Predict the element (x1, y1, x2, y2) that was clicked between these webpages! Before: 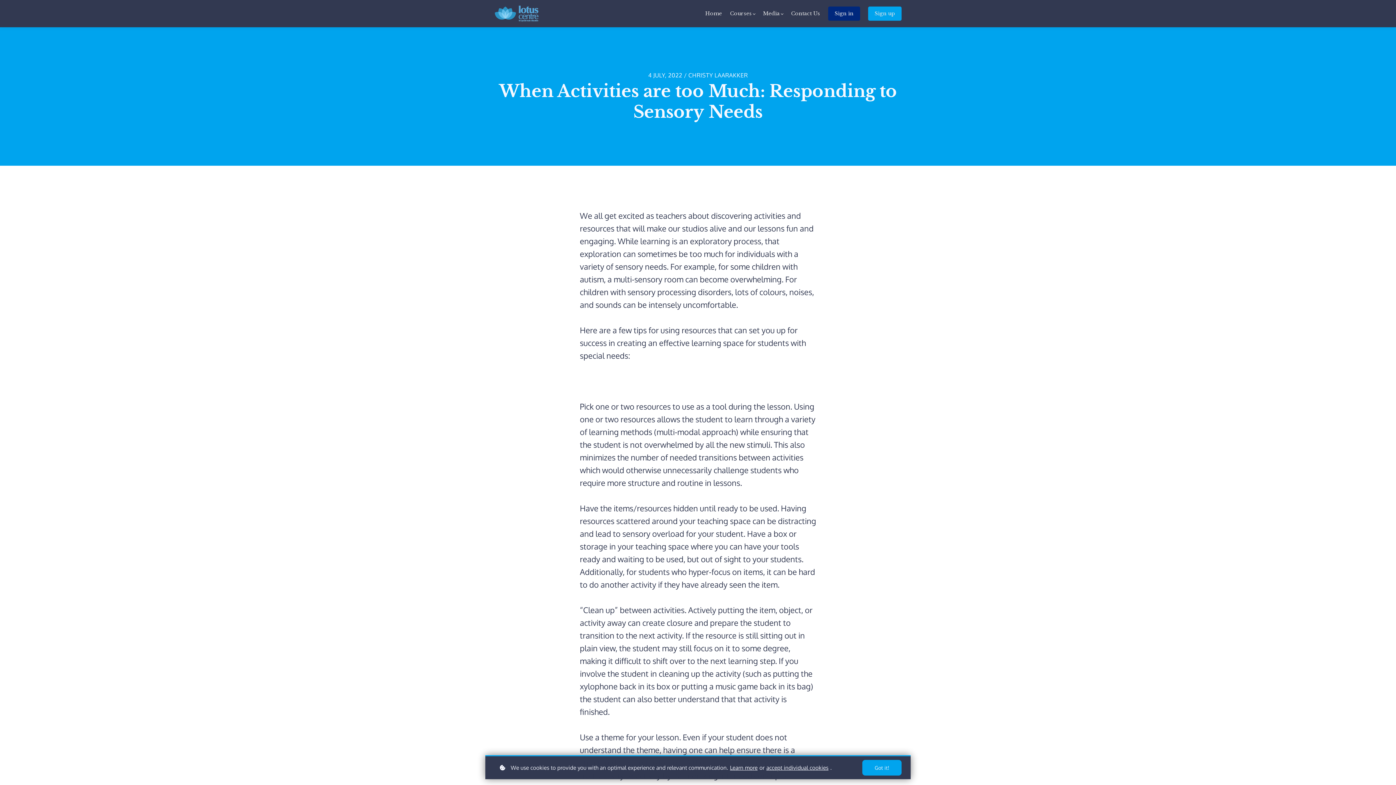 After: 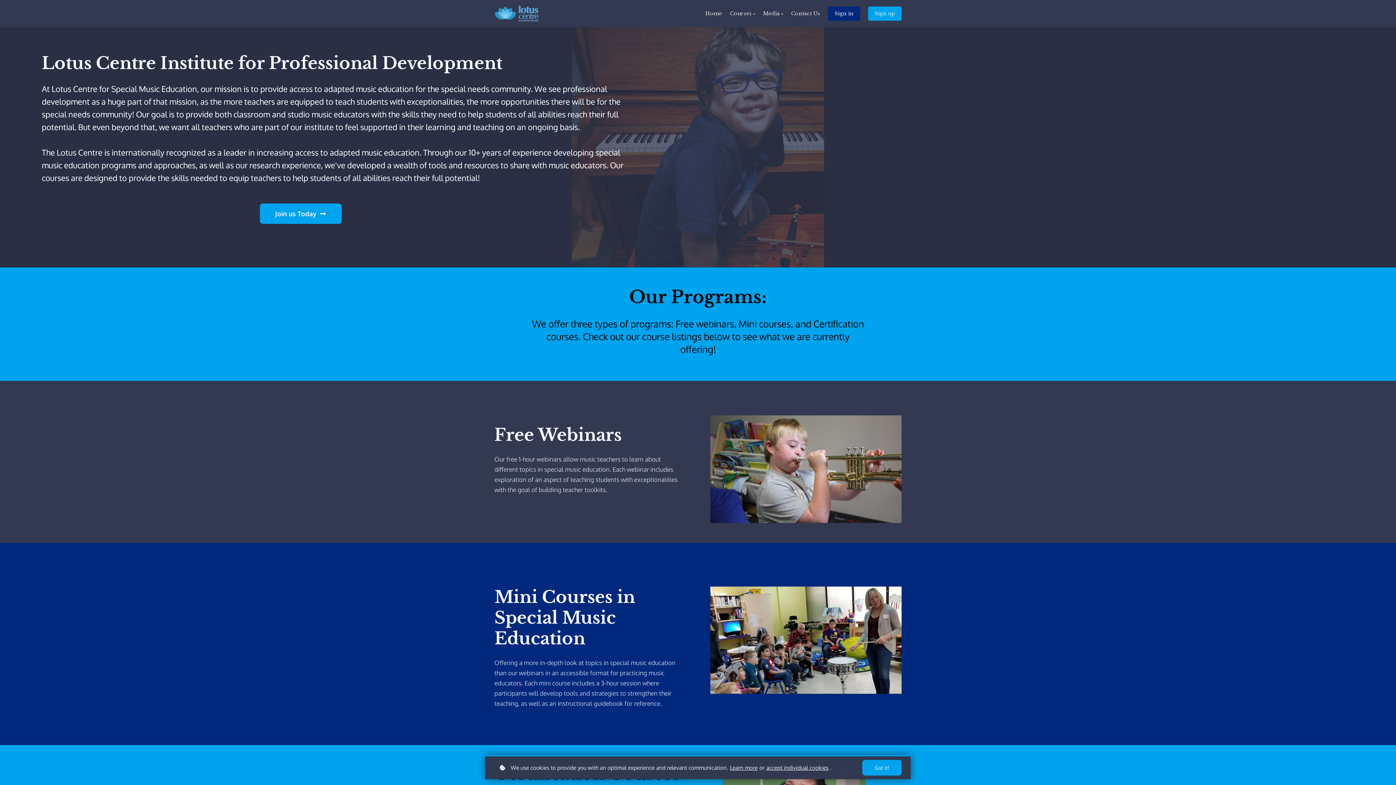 Action: label: Home bbox: (705, 9, 722, 17)